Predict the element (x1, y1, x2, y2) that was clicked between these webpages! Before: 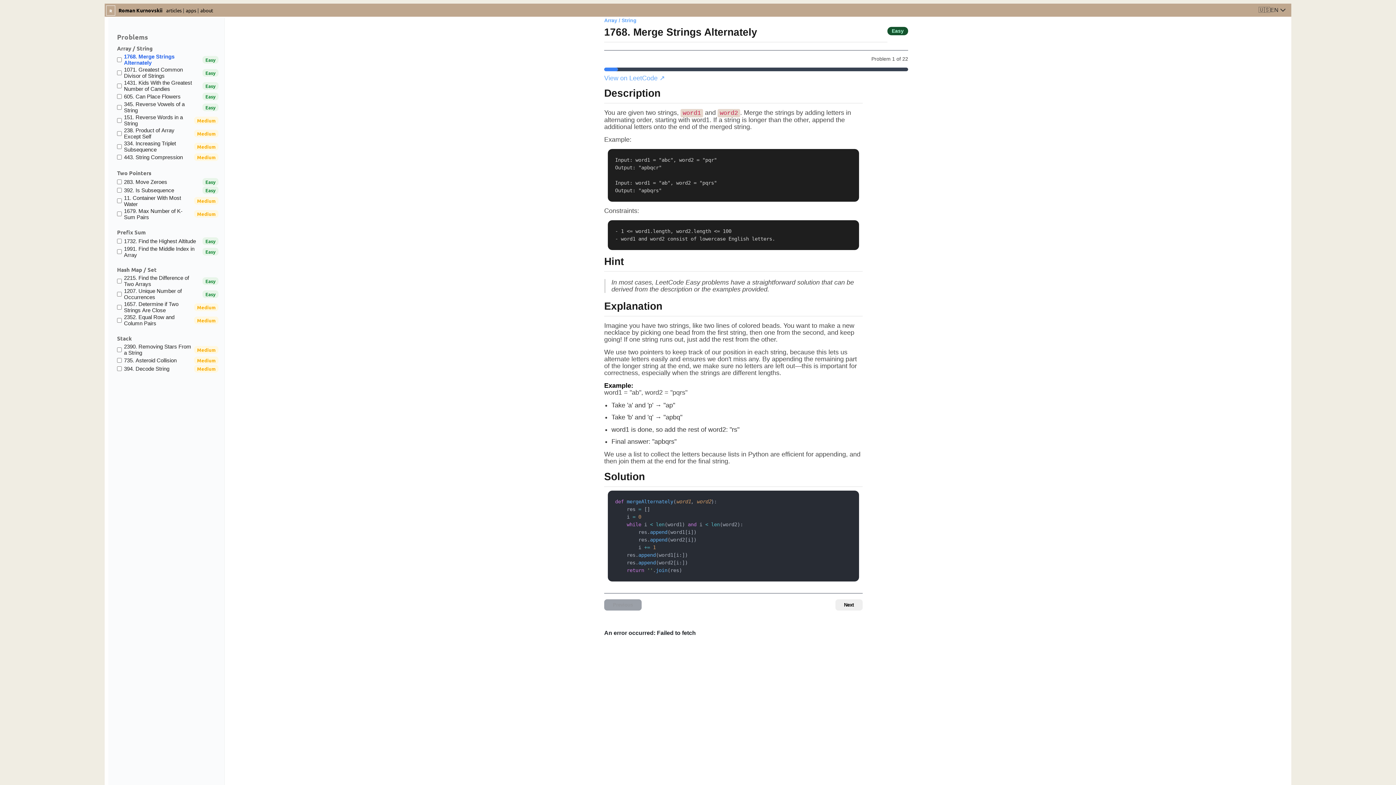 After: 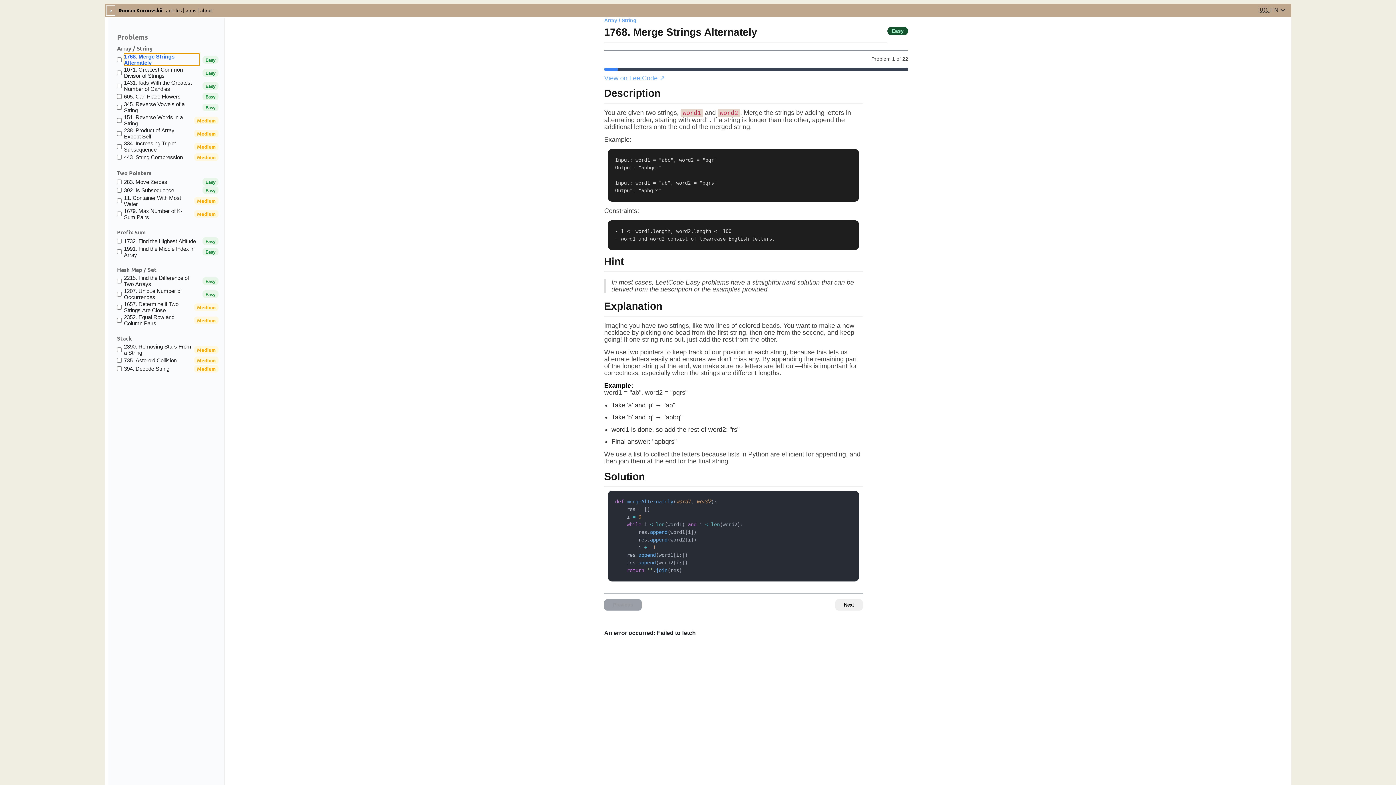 Action: bbox: (124, 53, 199, 65) label: 1768. Merge Strings Alternately